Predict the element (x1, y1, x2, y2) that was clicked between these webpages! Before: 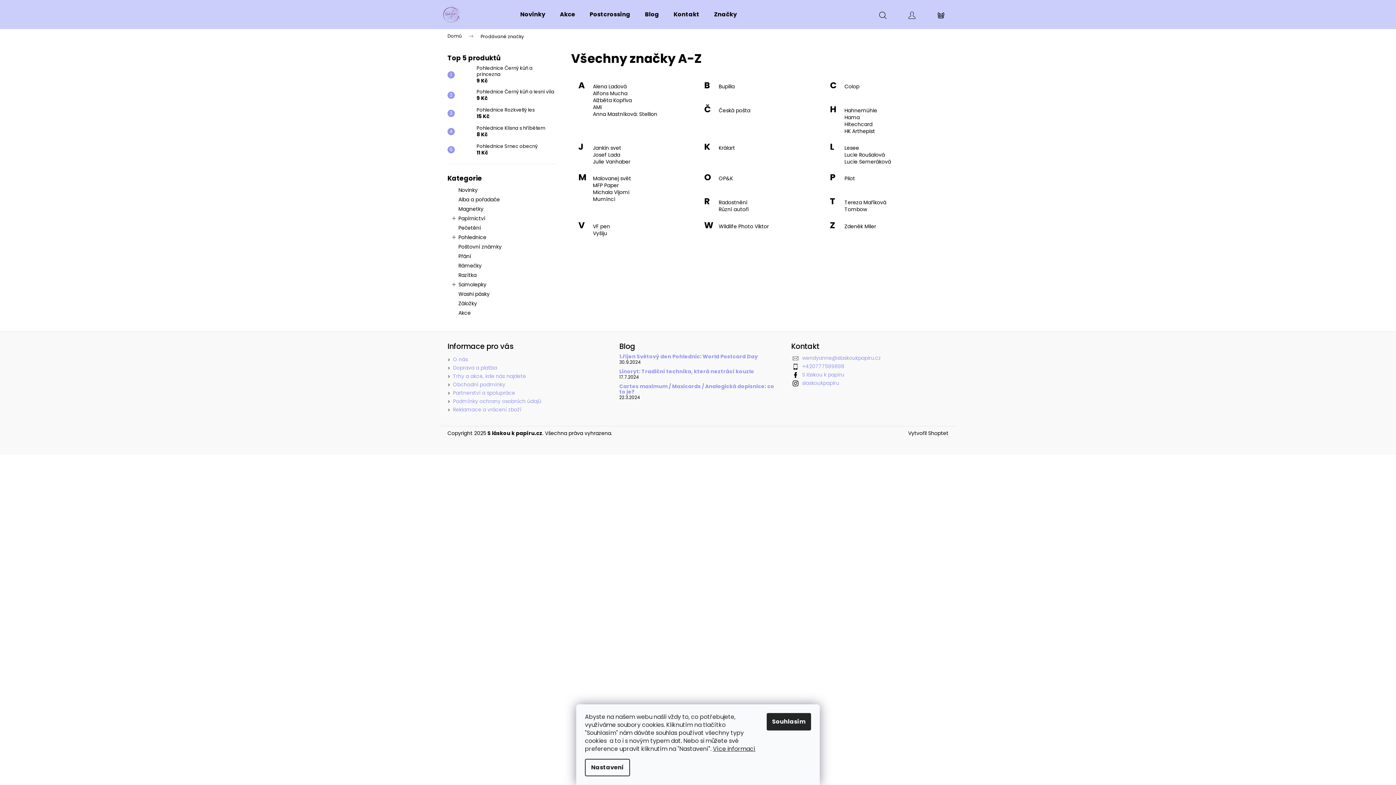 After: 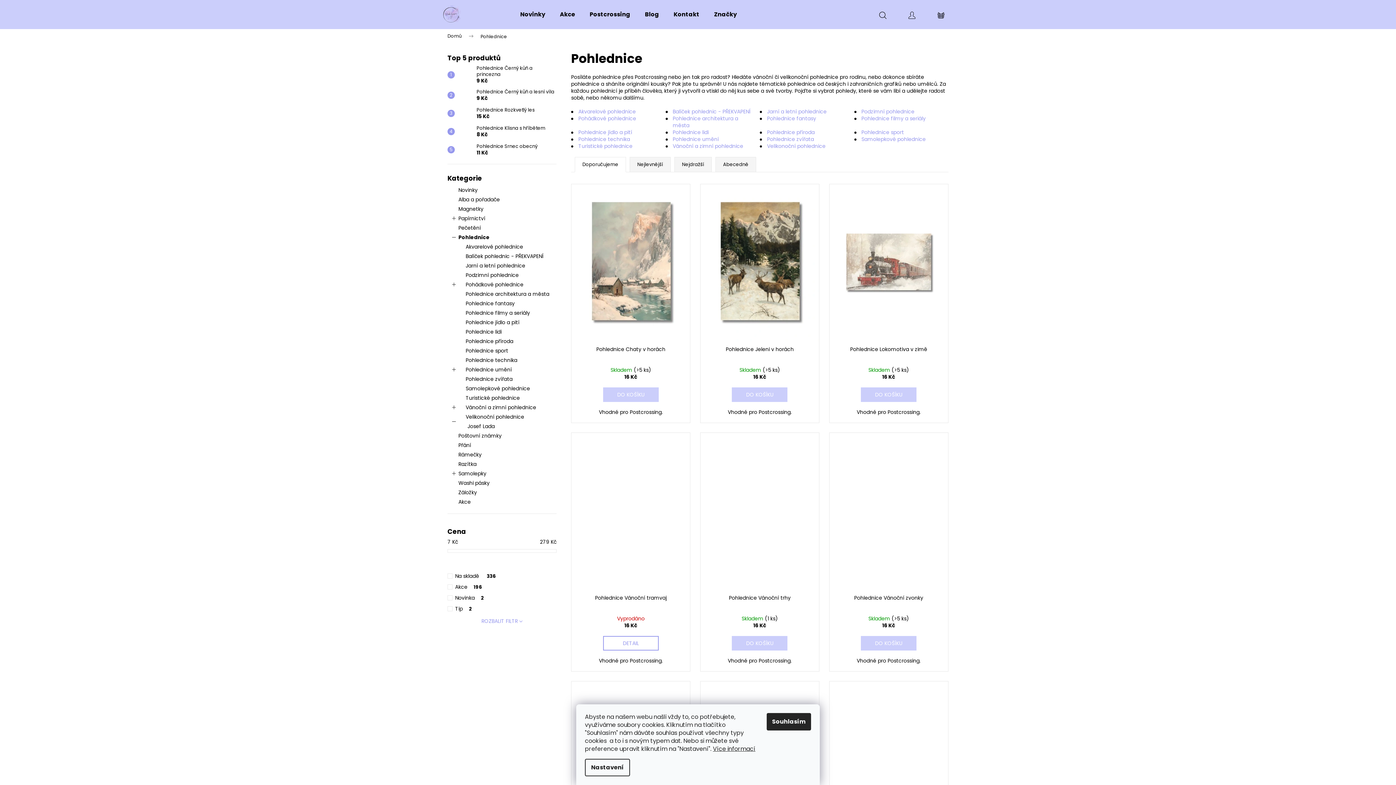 Action: bbox: (447, 232, 556, 242) label: Pohlednice
 